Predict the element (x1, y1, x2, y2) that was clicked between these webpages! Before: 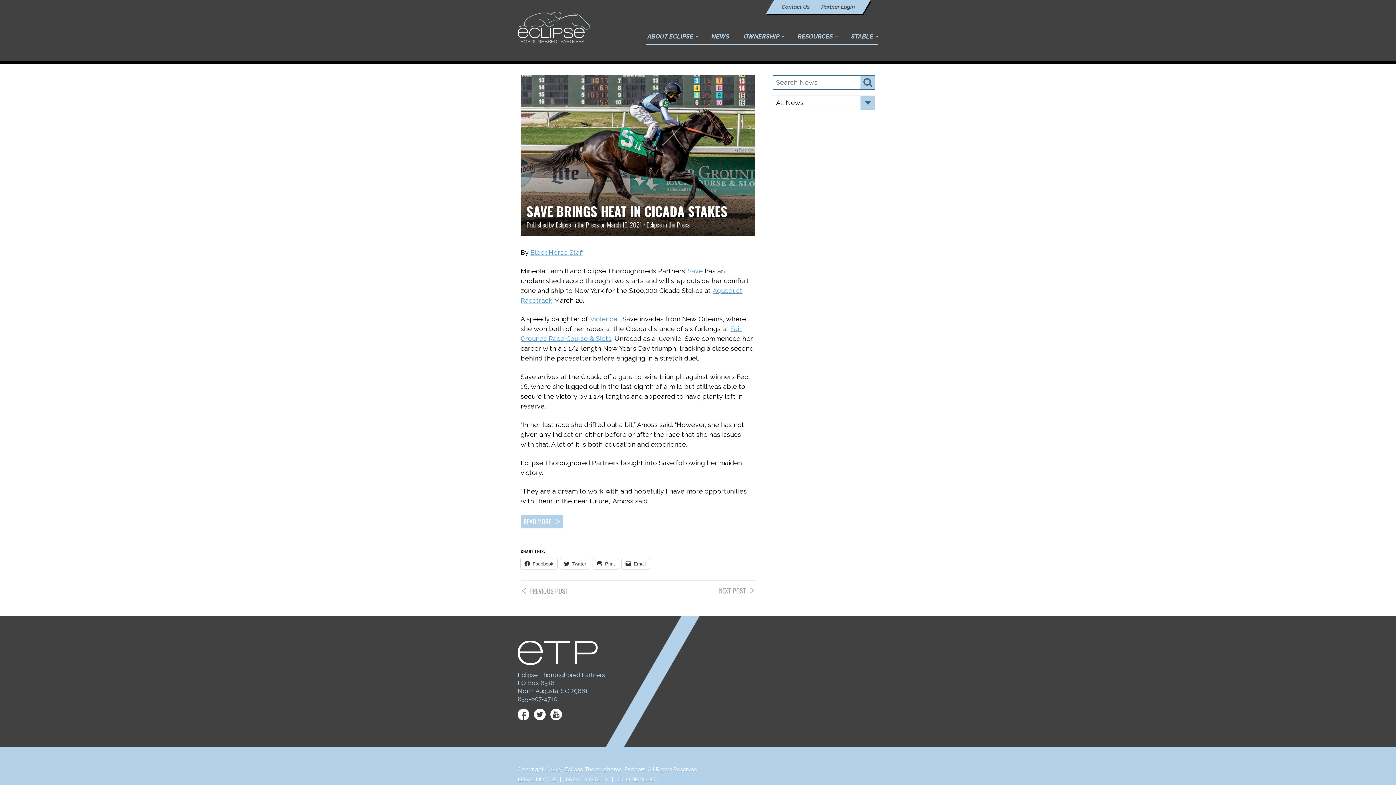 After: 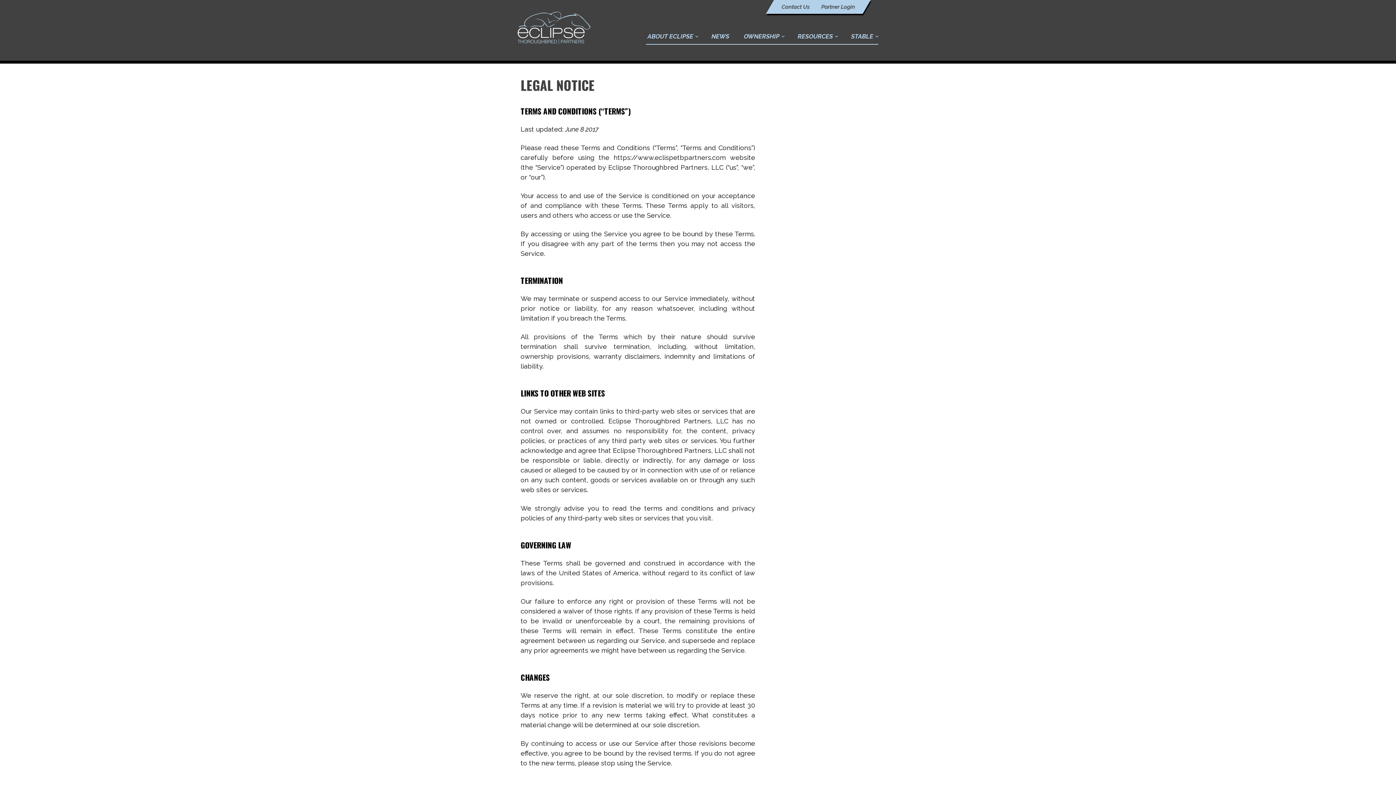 Action: bbox: (517, 776, 556, 783) label: LEGAL NOTICE